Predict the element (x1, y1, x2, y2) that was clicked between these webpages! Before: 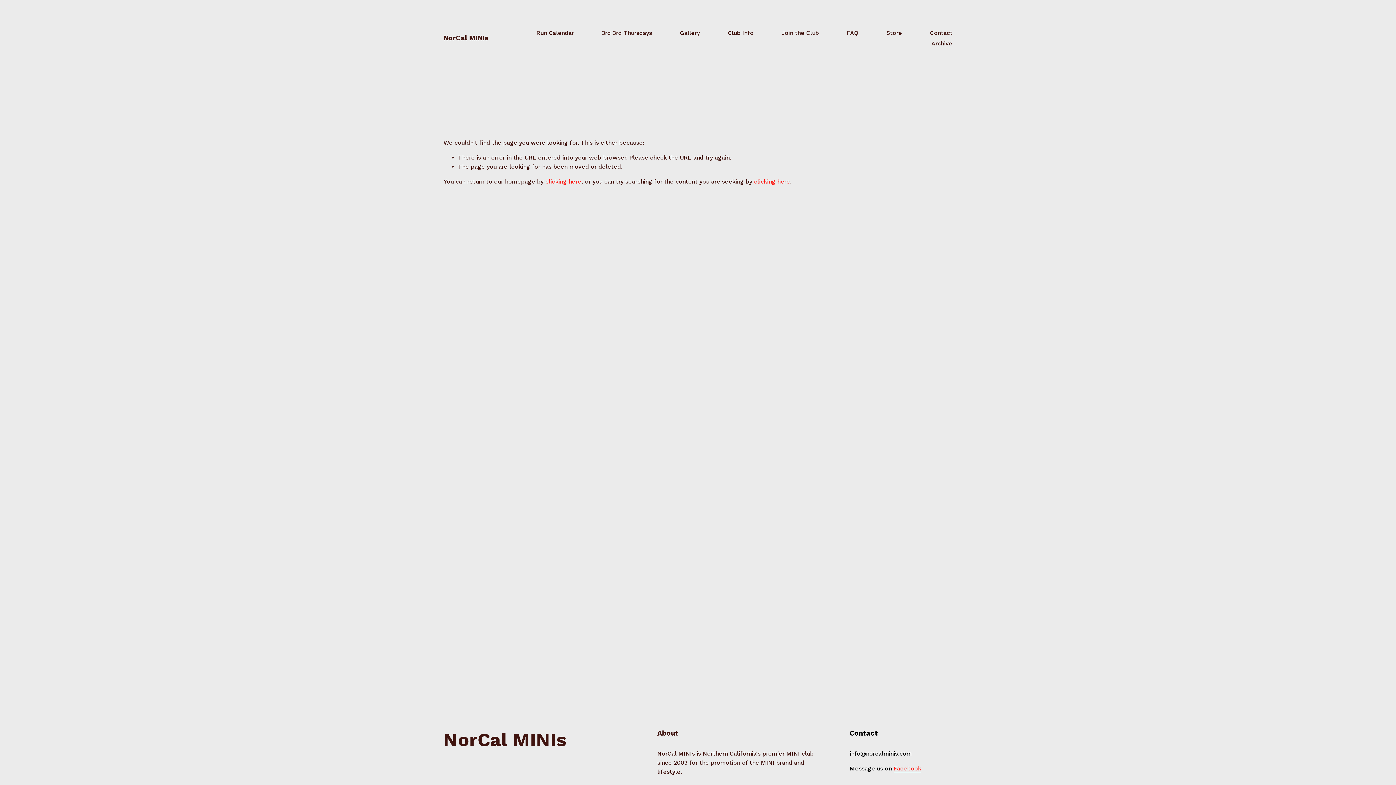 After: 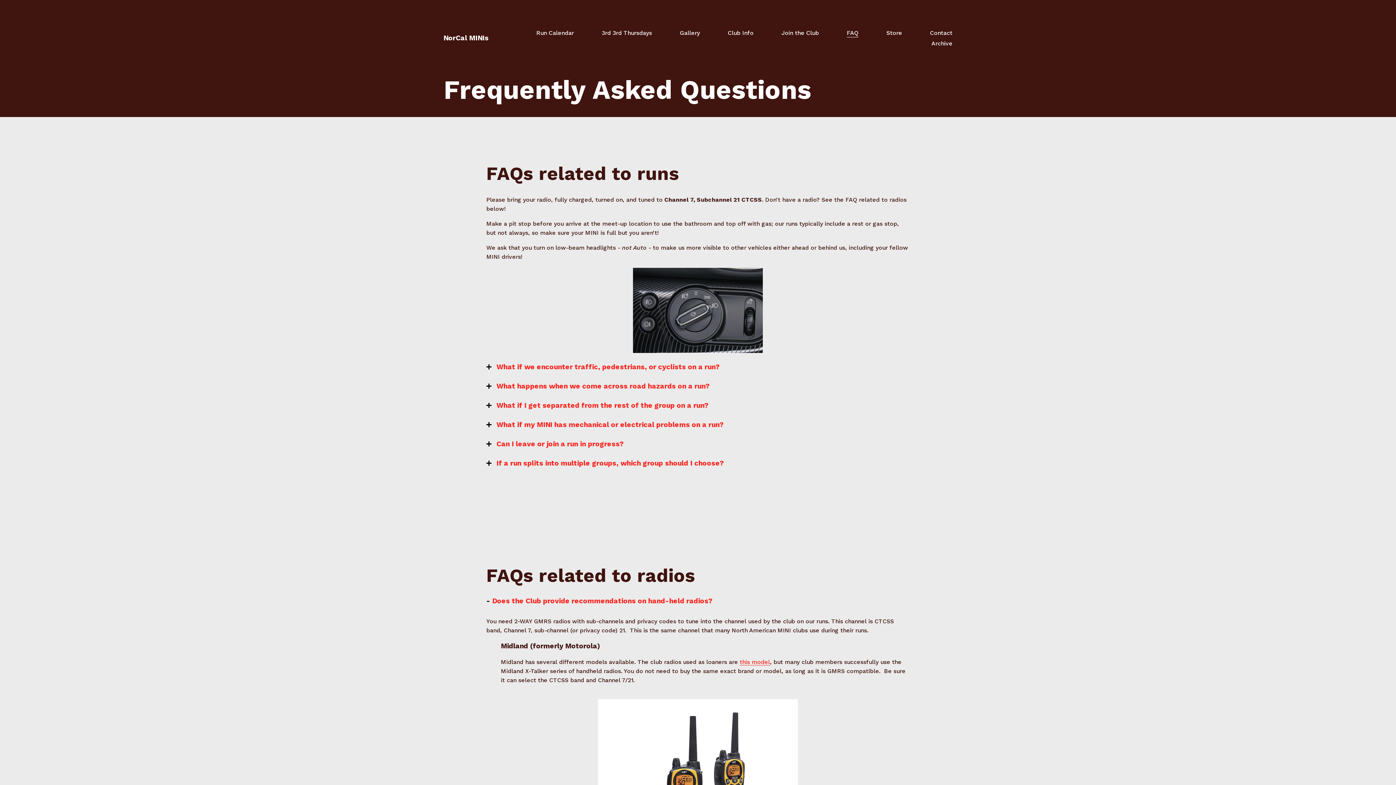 Action: bbox: (847, 27, 858, 38) label: FAQ